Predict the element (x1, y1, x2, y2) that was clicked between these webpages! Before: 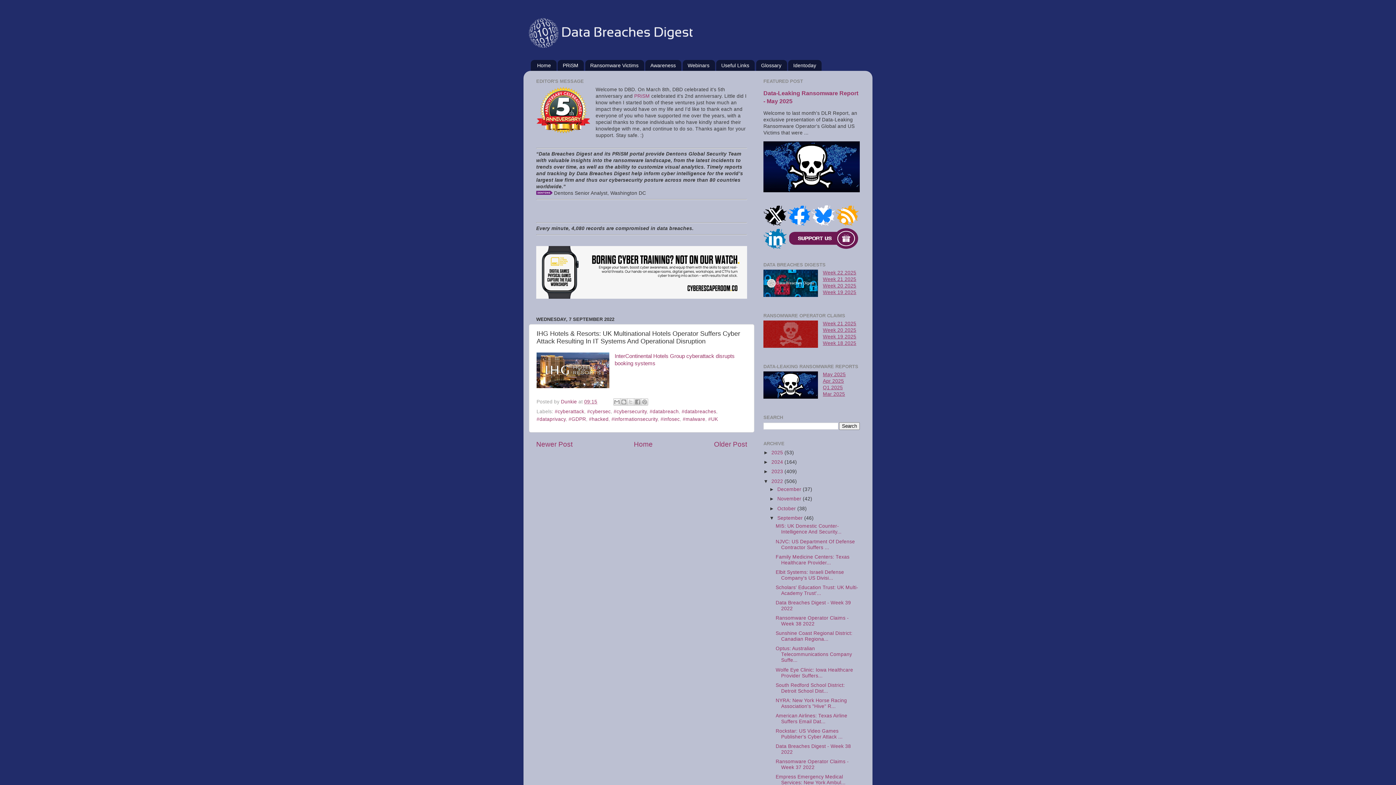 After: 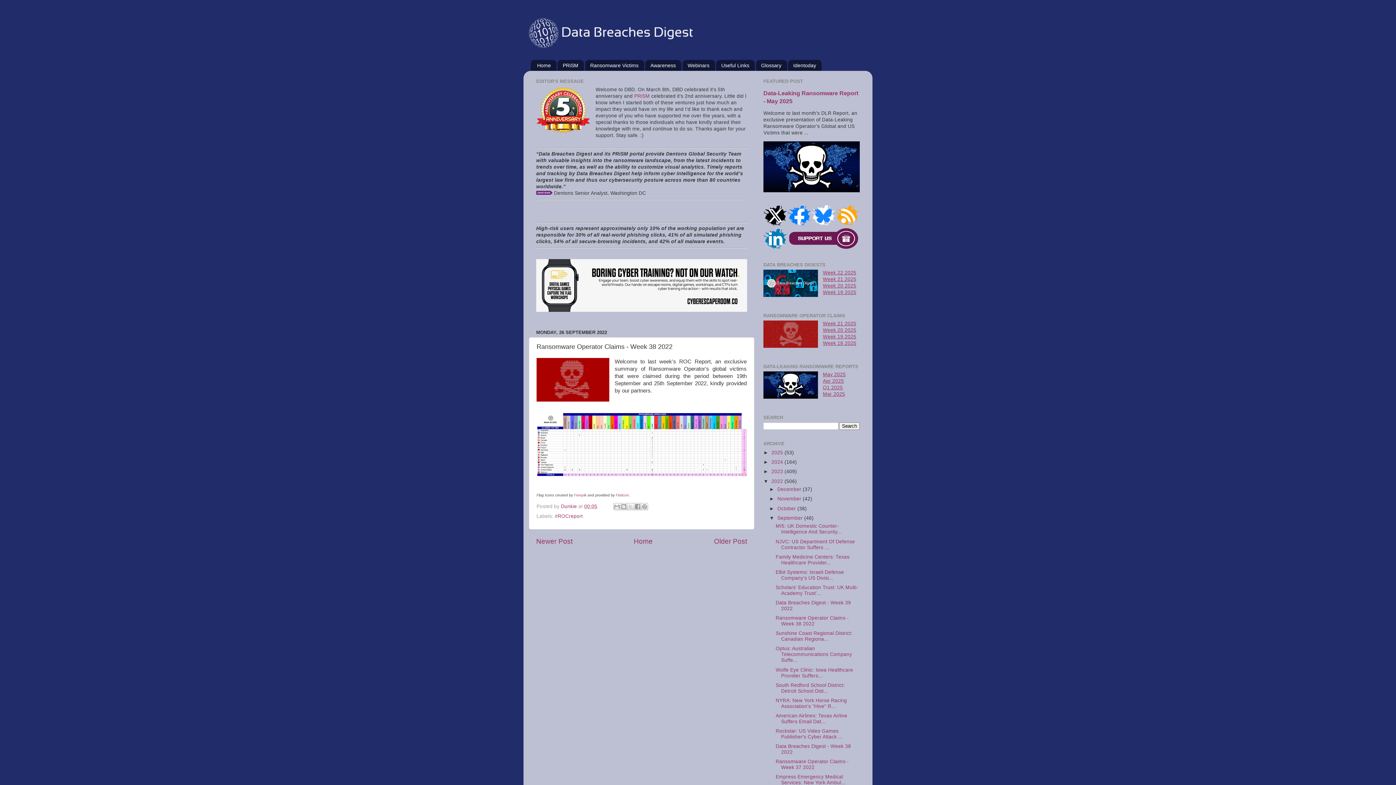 Action: bbox: (775, 615, 848, 626) label: Ransomware Operator Claims - Week 38 2022